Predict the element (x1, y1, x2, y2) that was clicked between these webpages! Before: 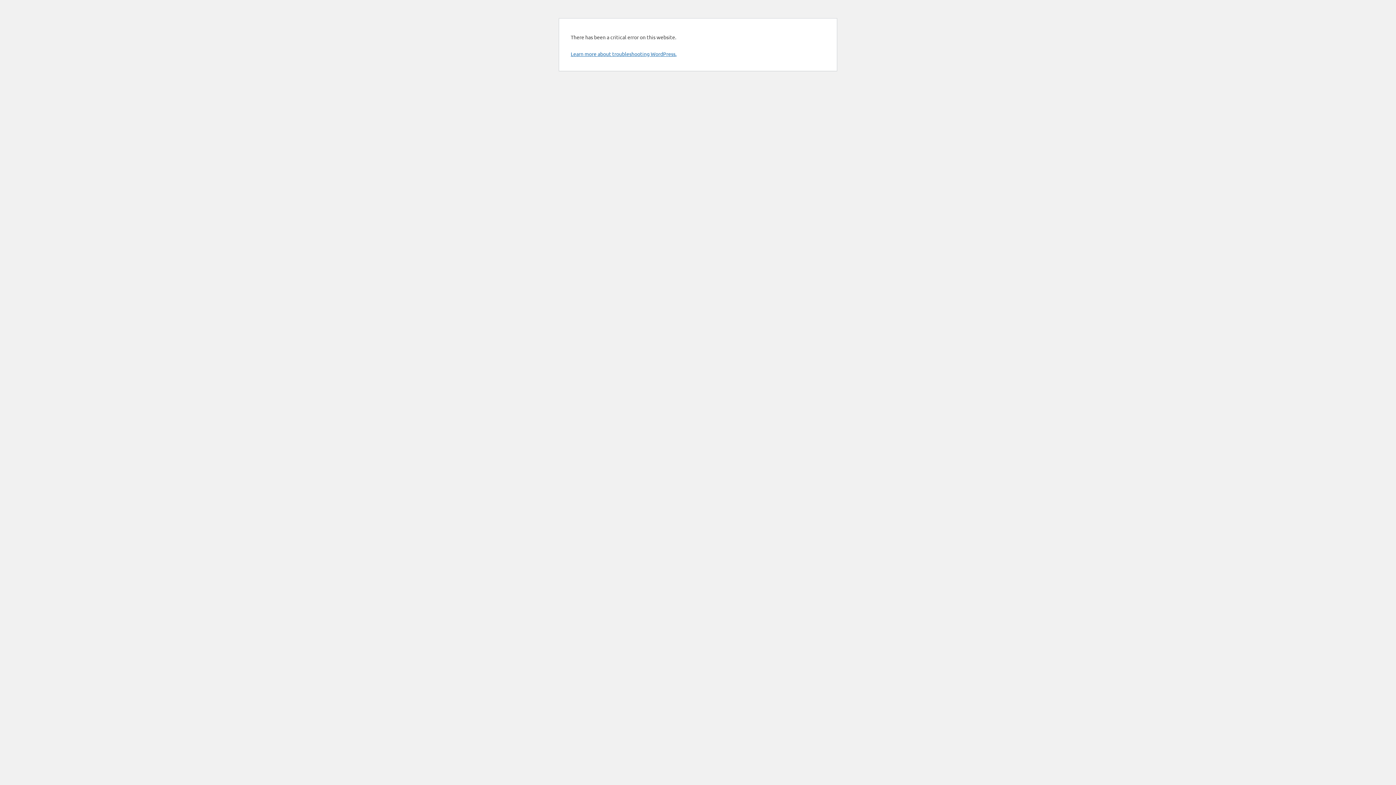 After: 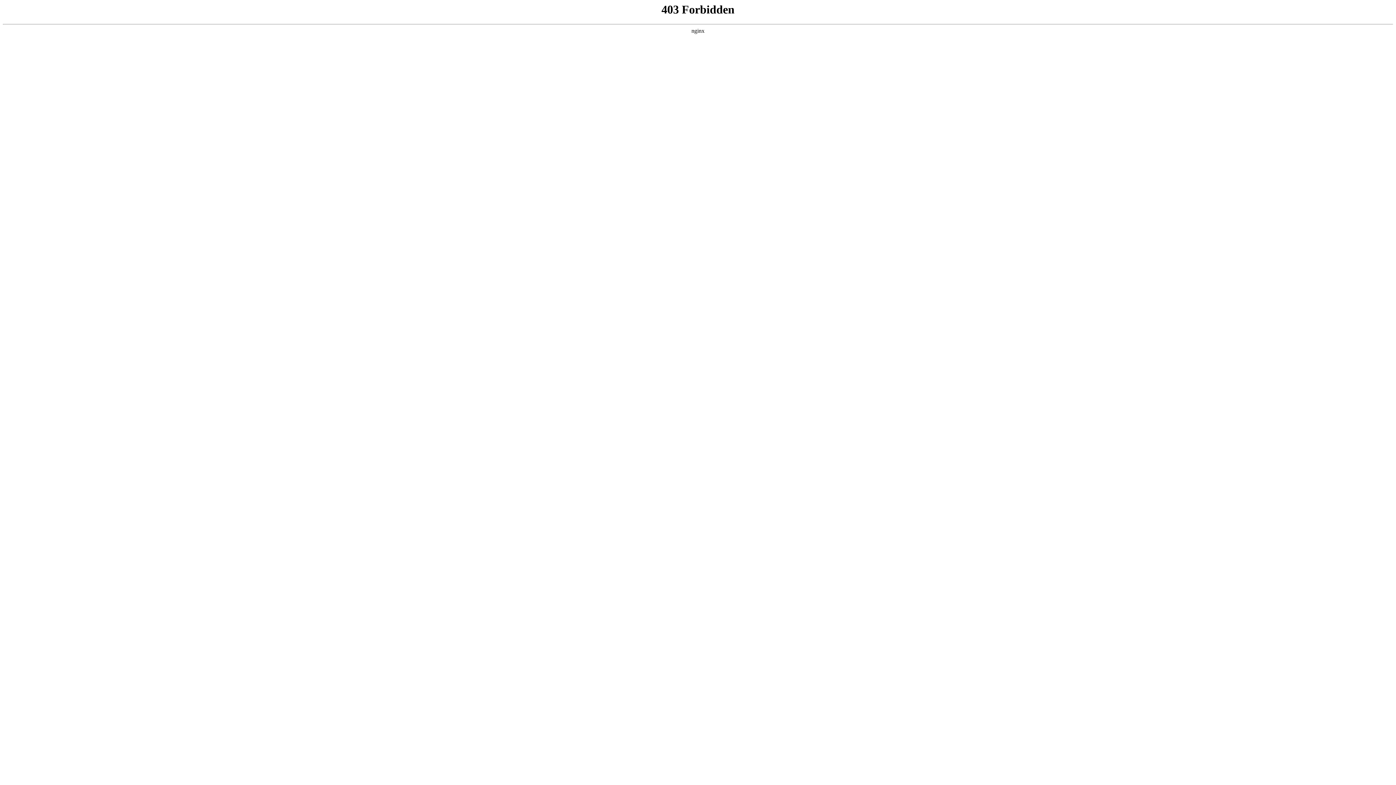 Action: bbox: (570, 50, 676, 57) label: Learn more about troubleshooting WordPress.